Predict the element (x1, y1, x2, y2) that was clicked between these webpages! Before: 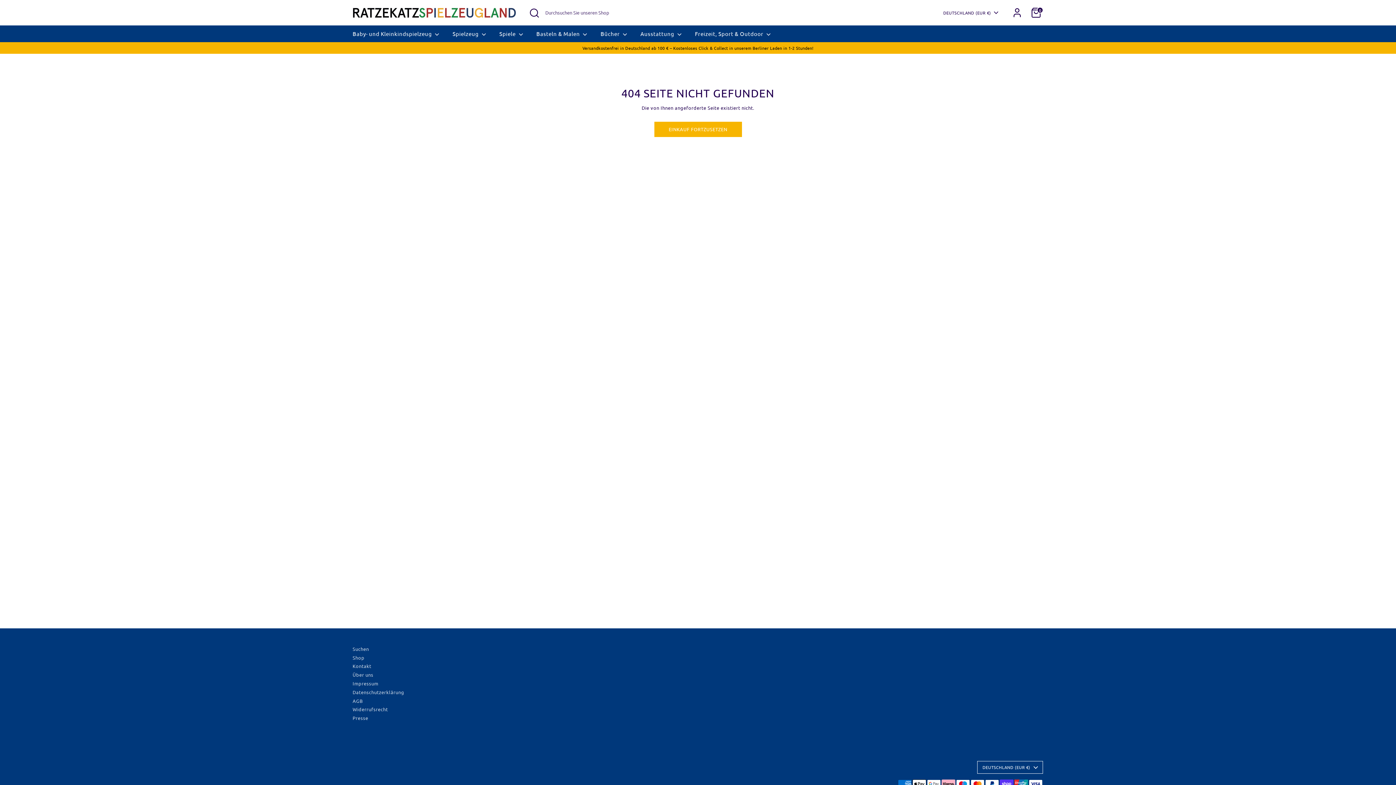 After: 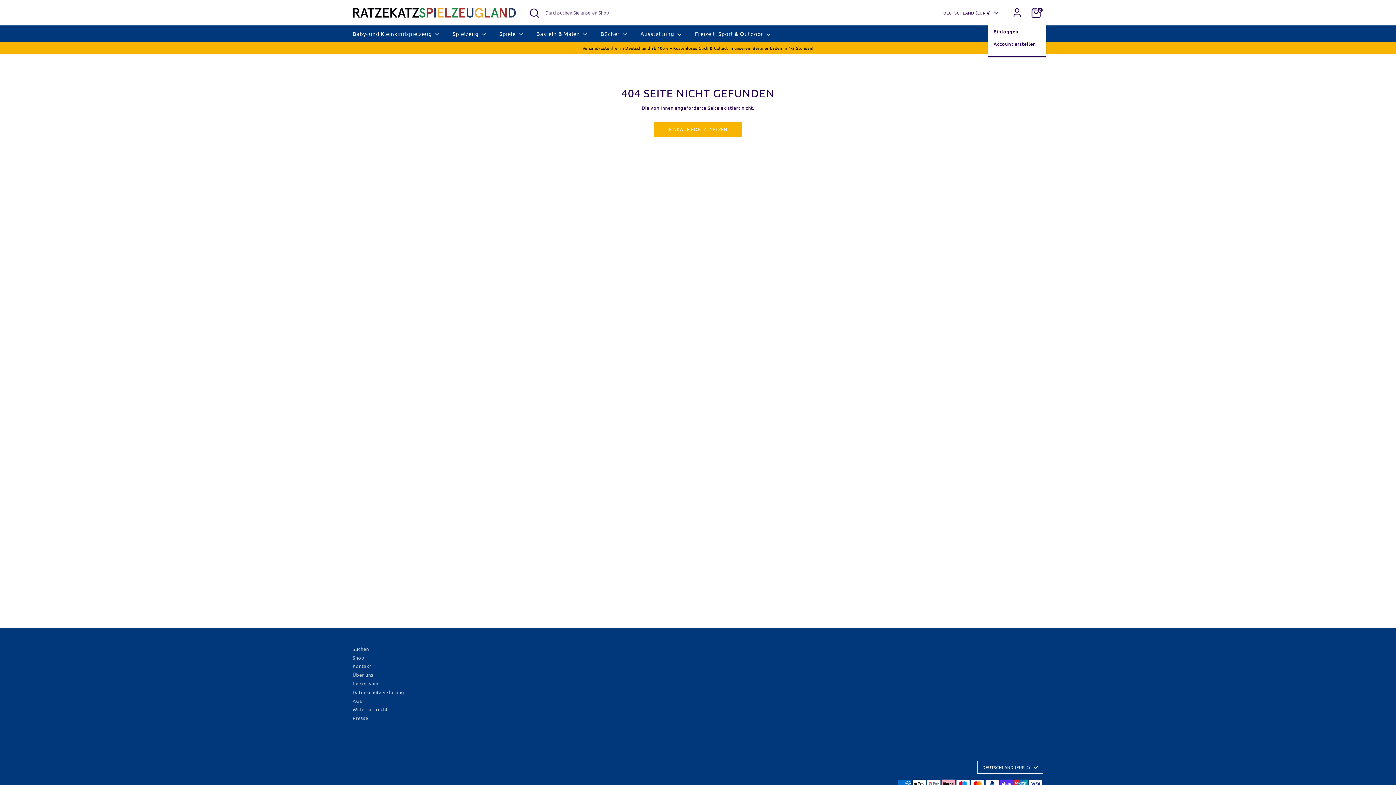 Action: label: Konto bbox: (1010, 5, 1024, 20)